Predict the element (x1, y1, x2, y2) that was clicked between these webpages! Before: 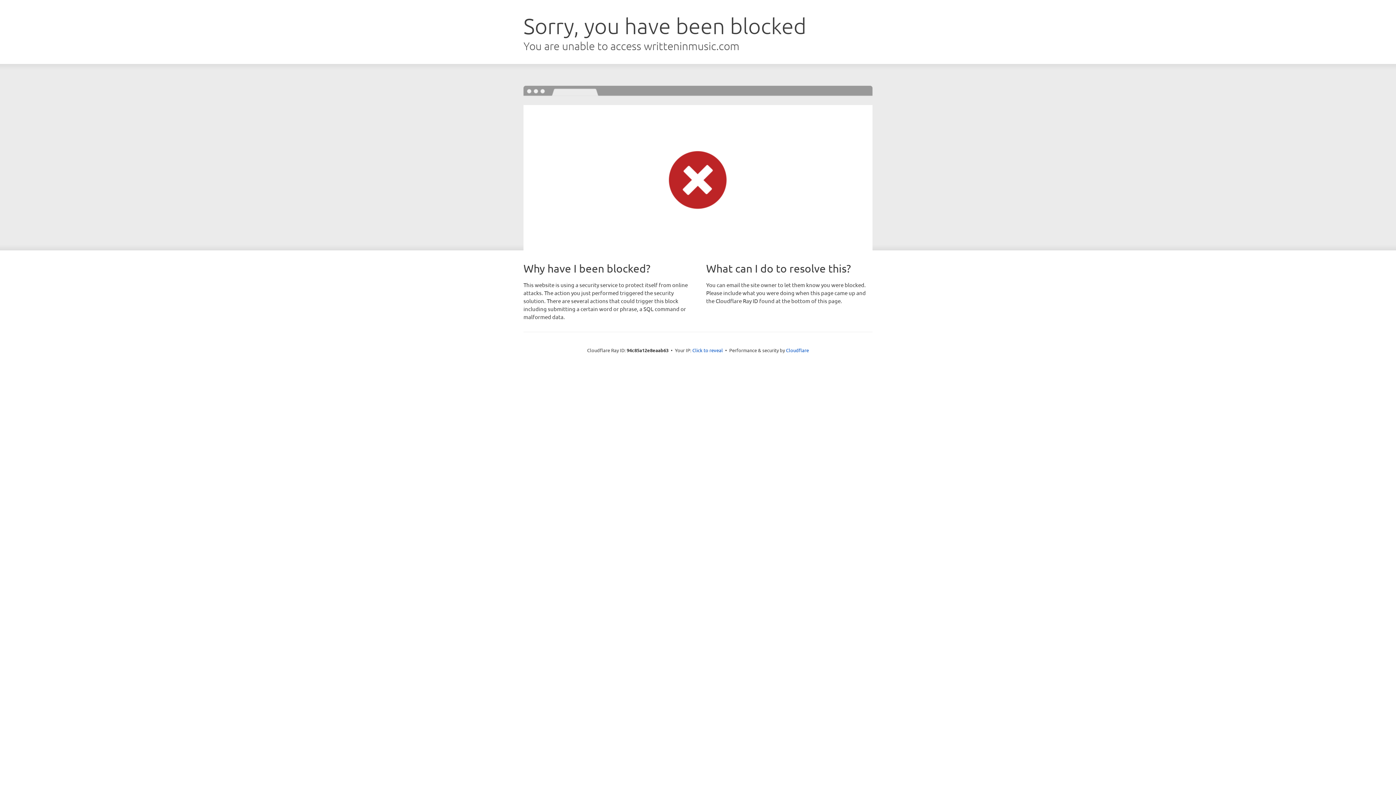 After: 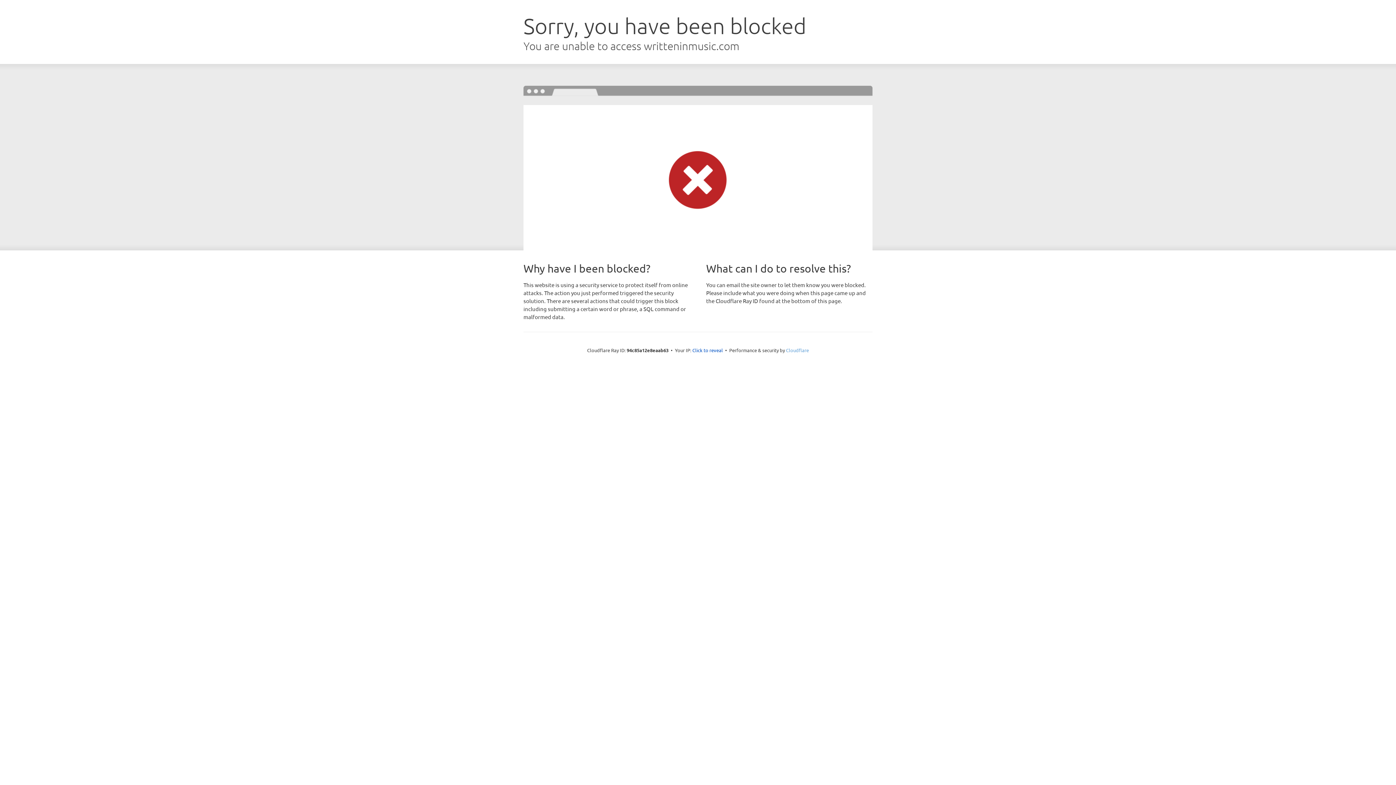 Action: label: Cloudflare bbox: (786, 347, 809, 353)